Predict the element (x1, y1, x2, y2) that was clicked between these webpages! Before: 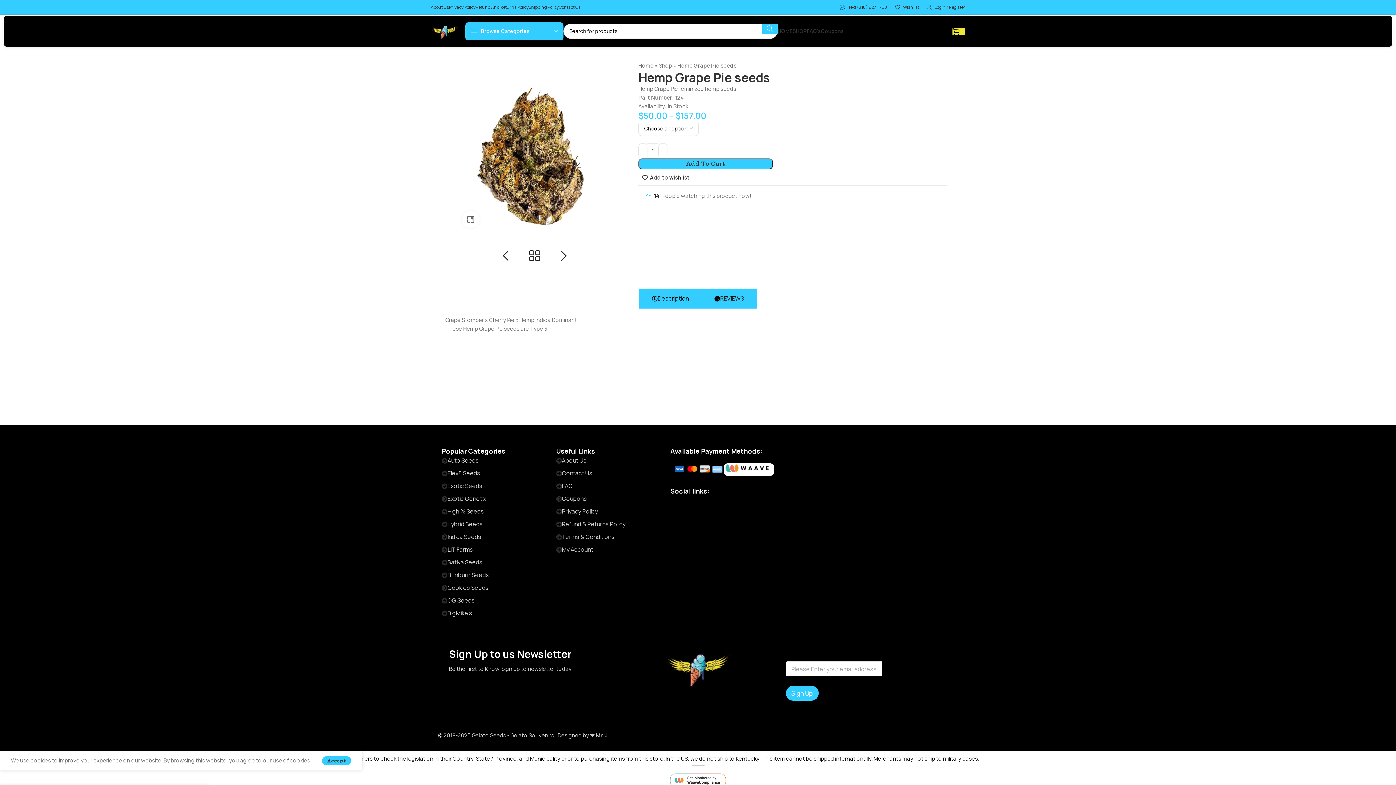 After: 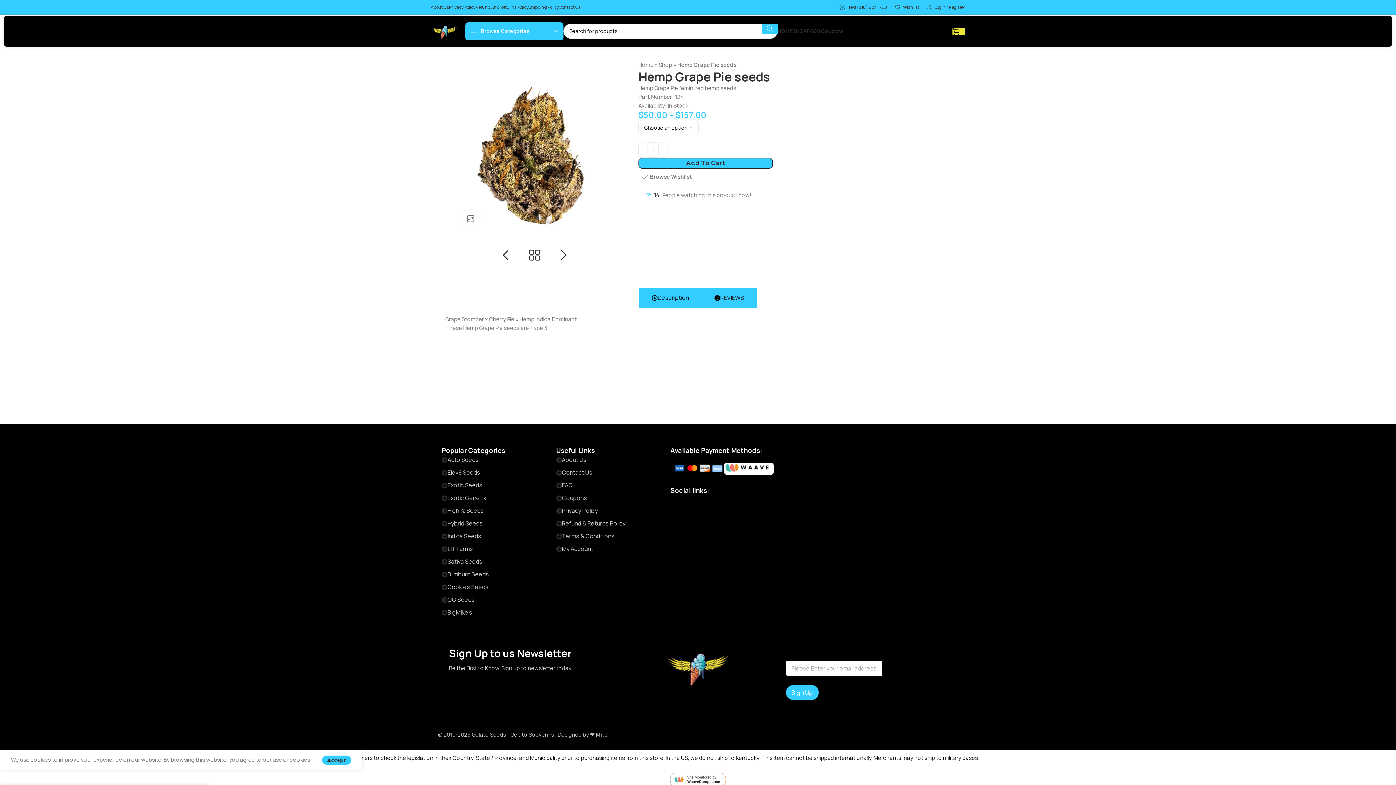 Action: bbox: (642, 174, 689, 180) label: Add to wishlist